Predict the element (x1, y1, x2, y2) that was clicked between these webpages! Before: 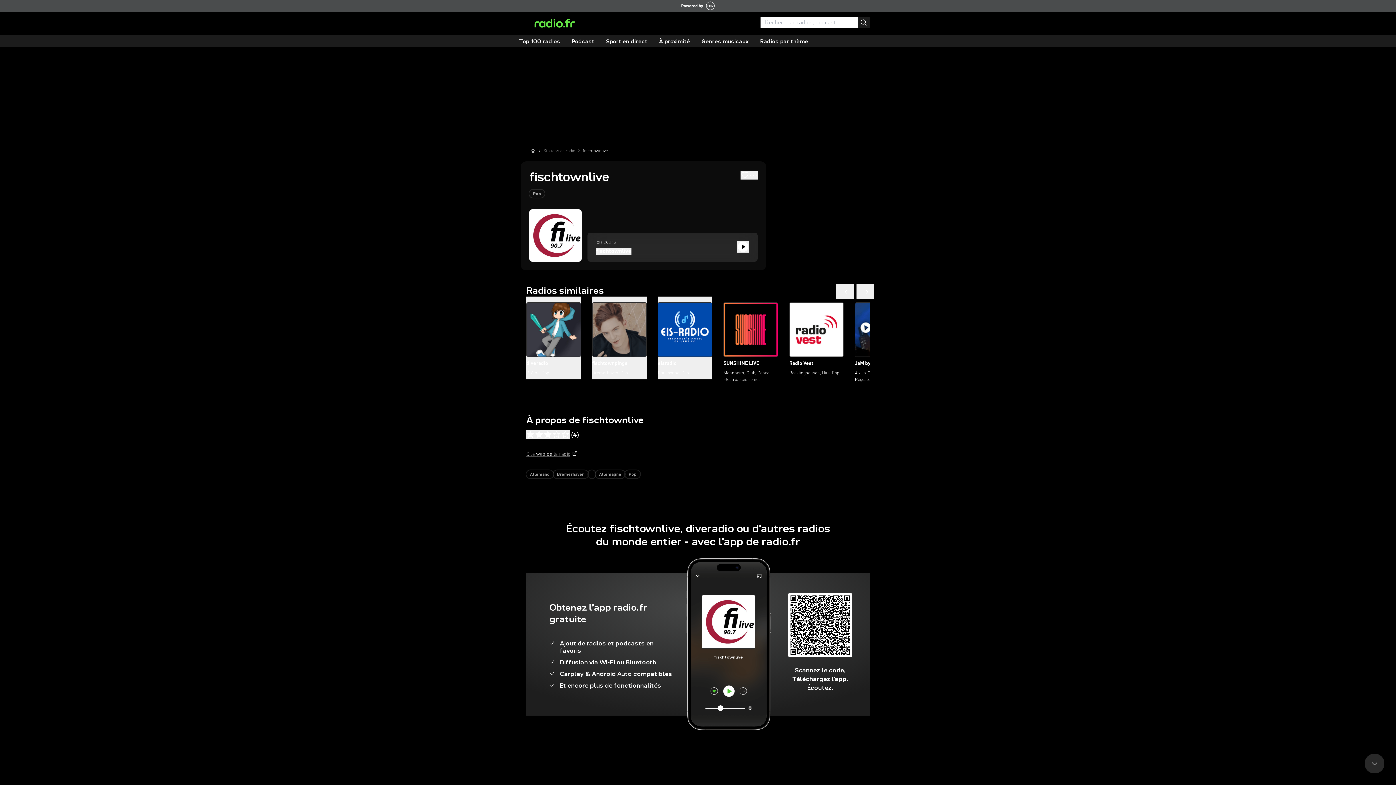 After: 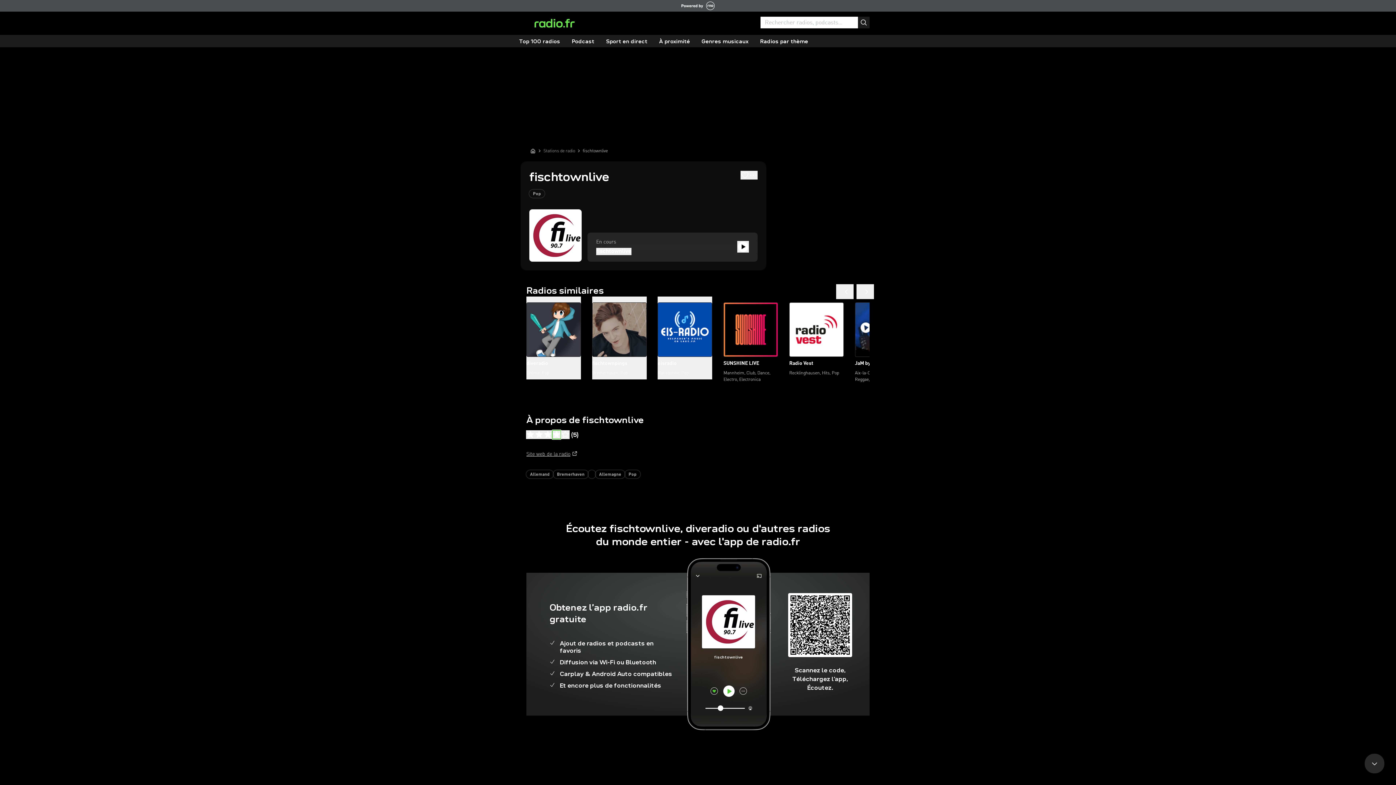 Action: bbox: (552, 430, 561, 439)